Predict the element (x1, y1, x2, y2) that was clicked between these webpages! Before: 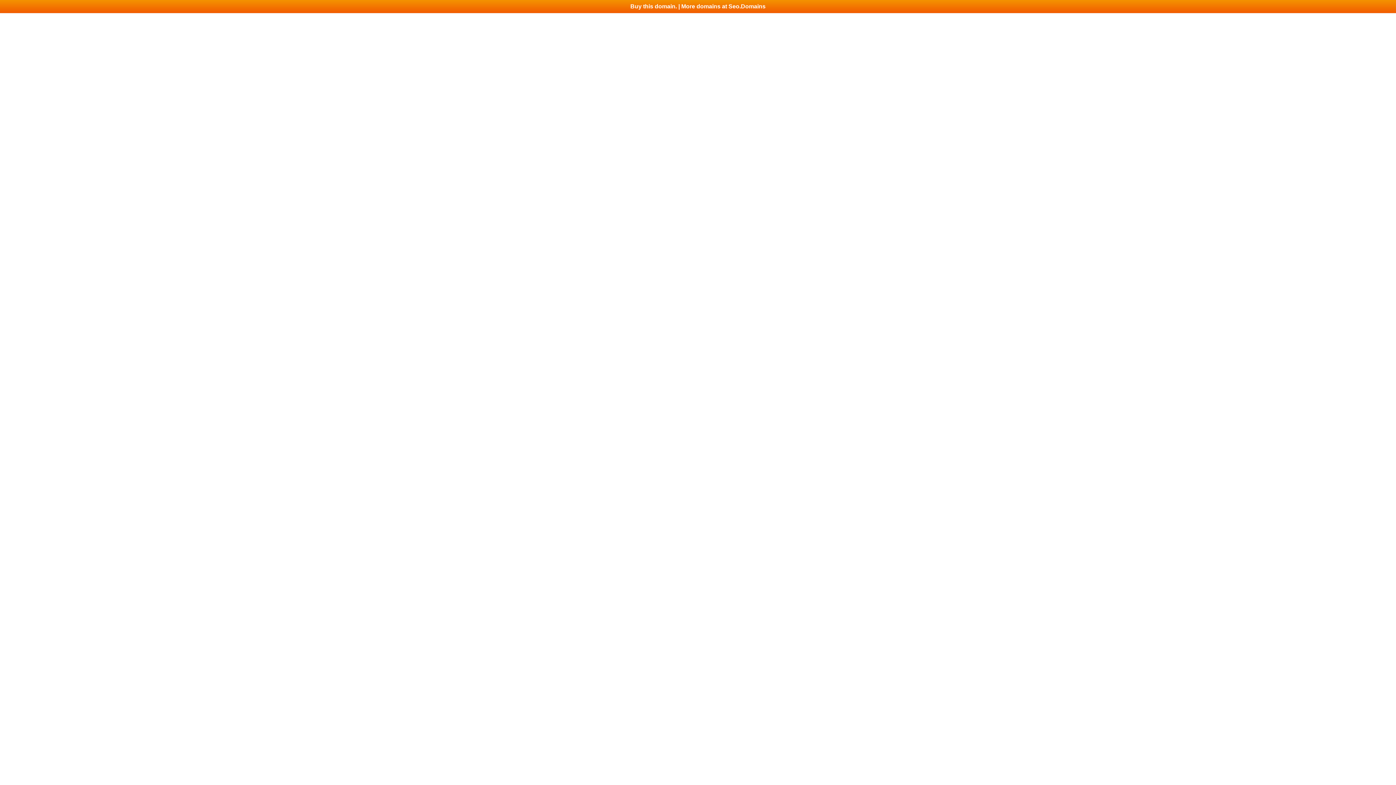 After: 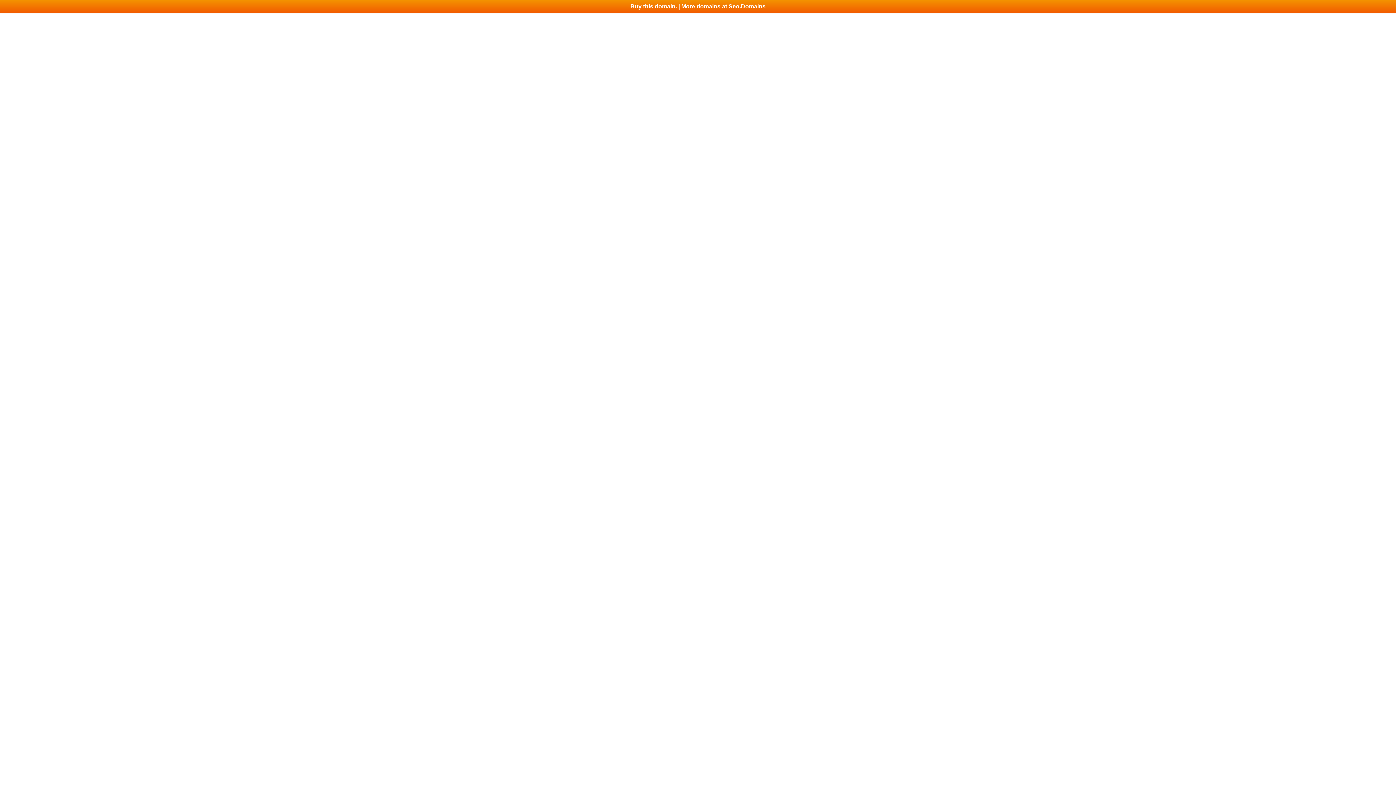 Action: label: Buy this domain. | More domains at Seo.Domains bbox: (0, 0, 1396, 13)